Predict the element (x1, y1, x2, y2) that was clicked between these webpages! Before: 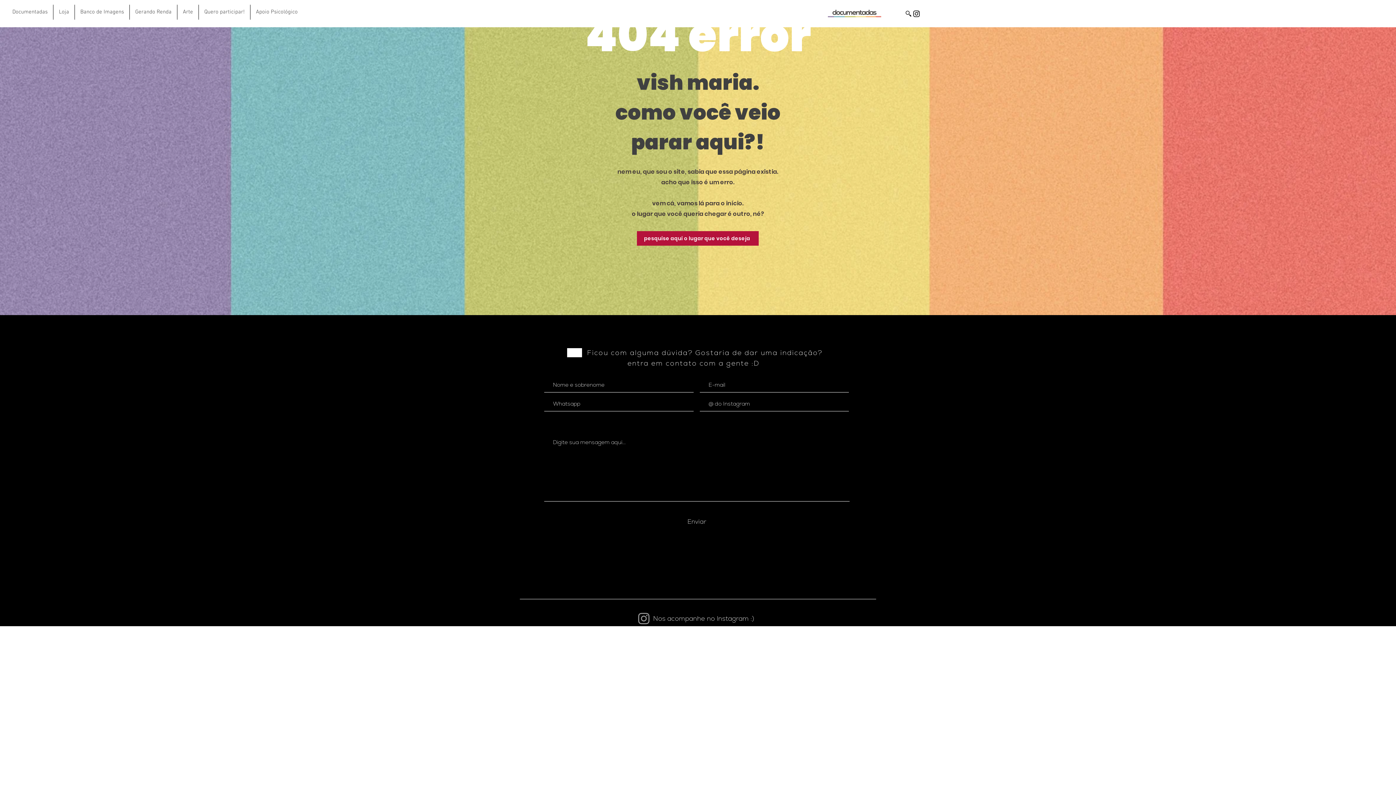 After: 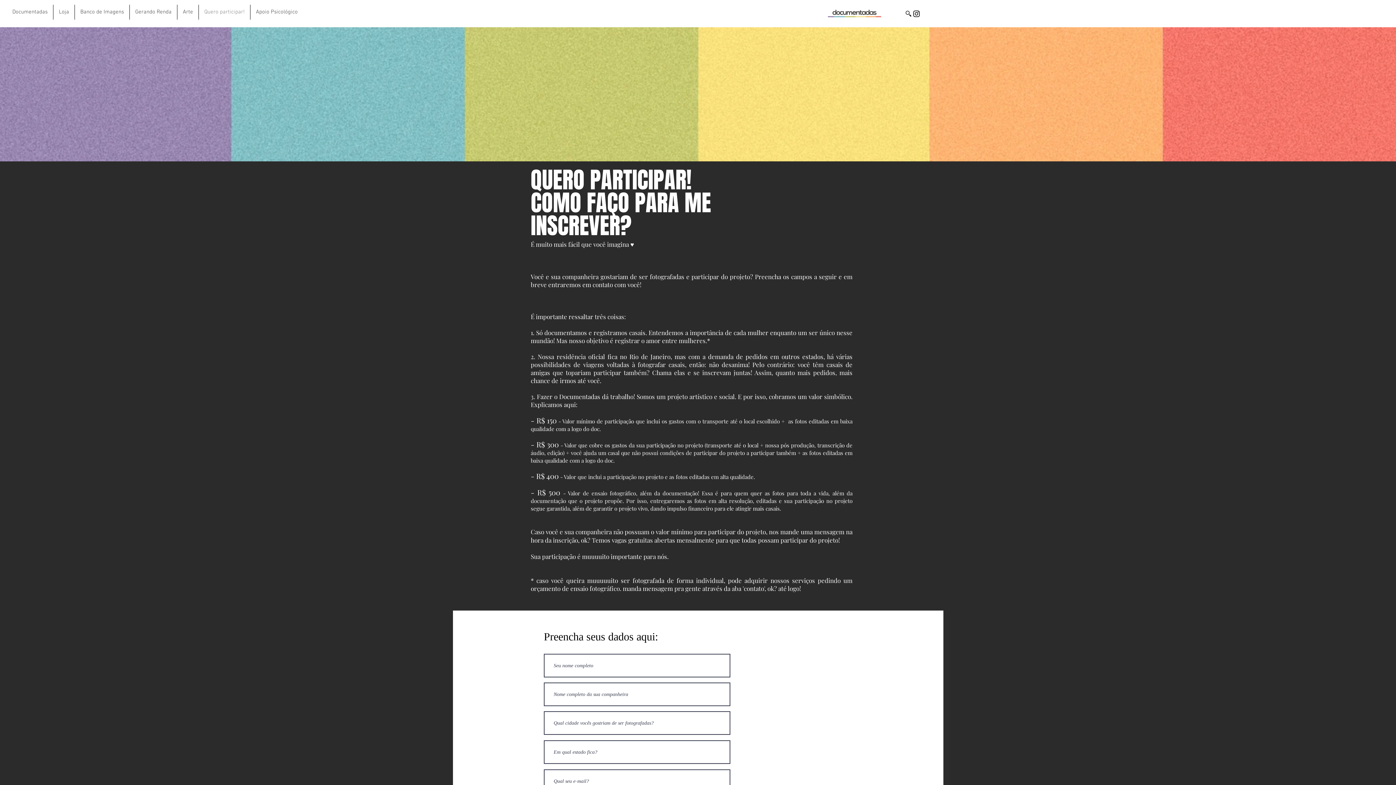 Action: bbox: (198, 4, 250, 19) label: Quero participar!